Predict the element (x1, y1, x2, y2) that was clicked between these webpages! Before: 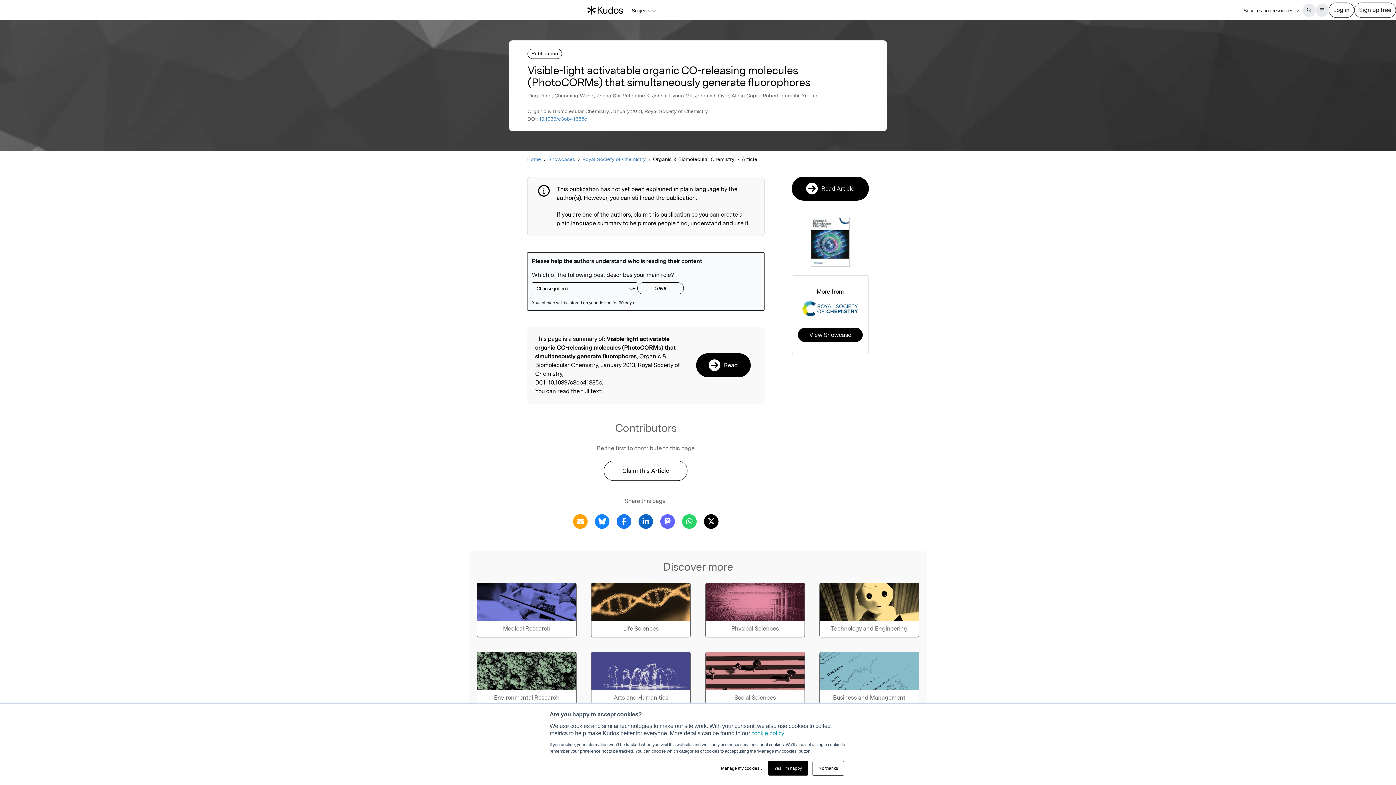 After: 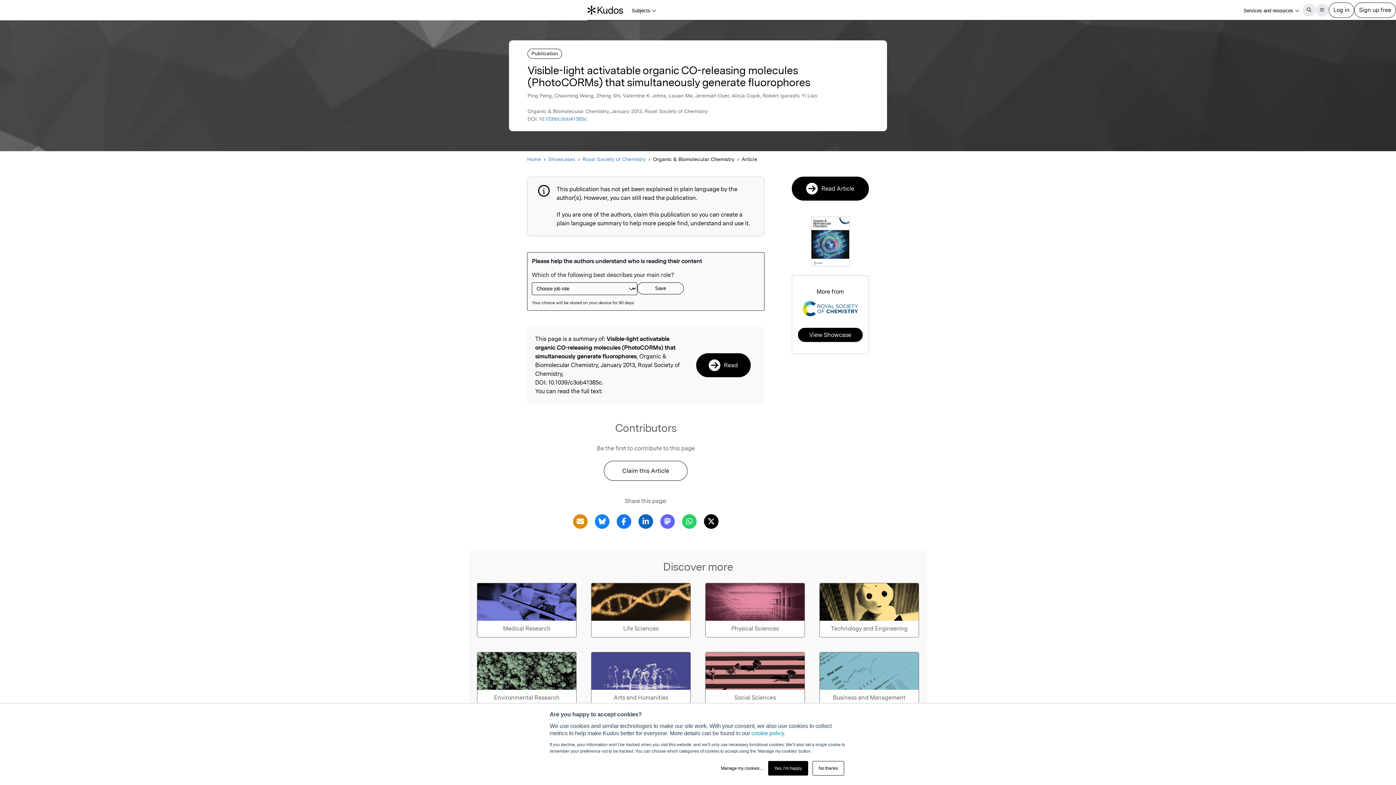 Action: bbox: (571, 517, 589, 524) label: Share this page via email